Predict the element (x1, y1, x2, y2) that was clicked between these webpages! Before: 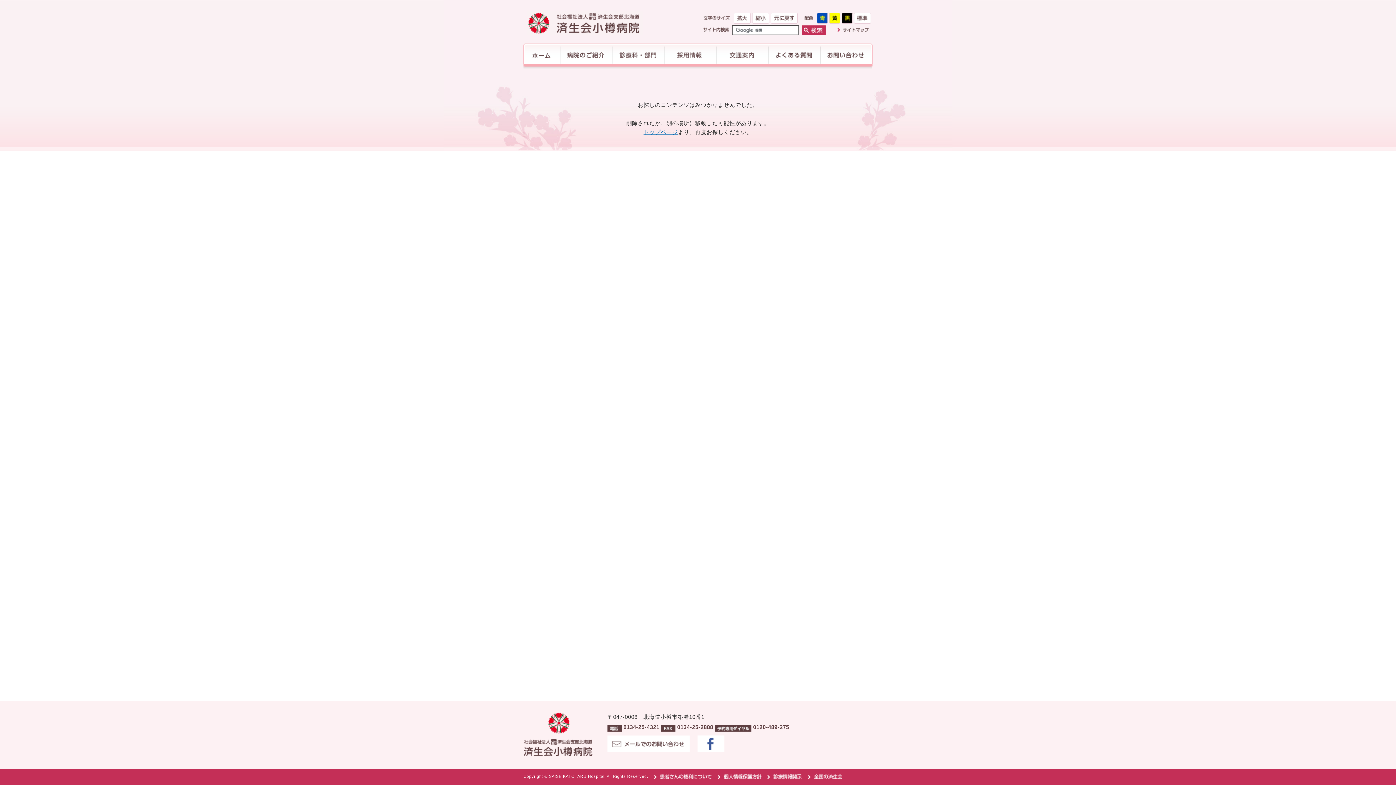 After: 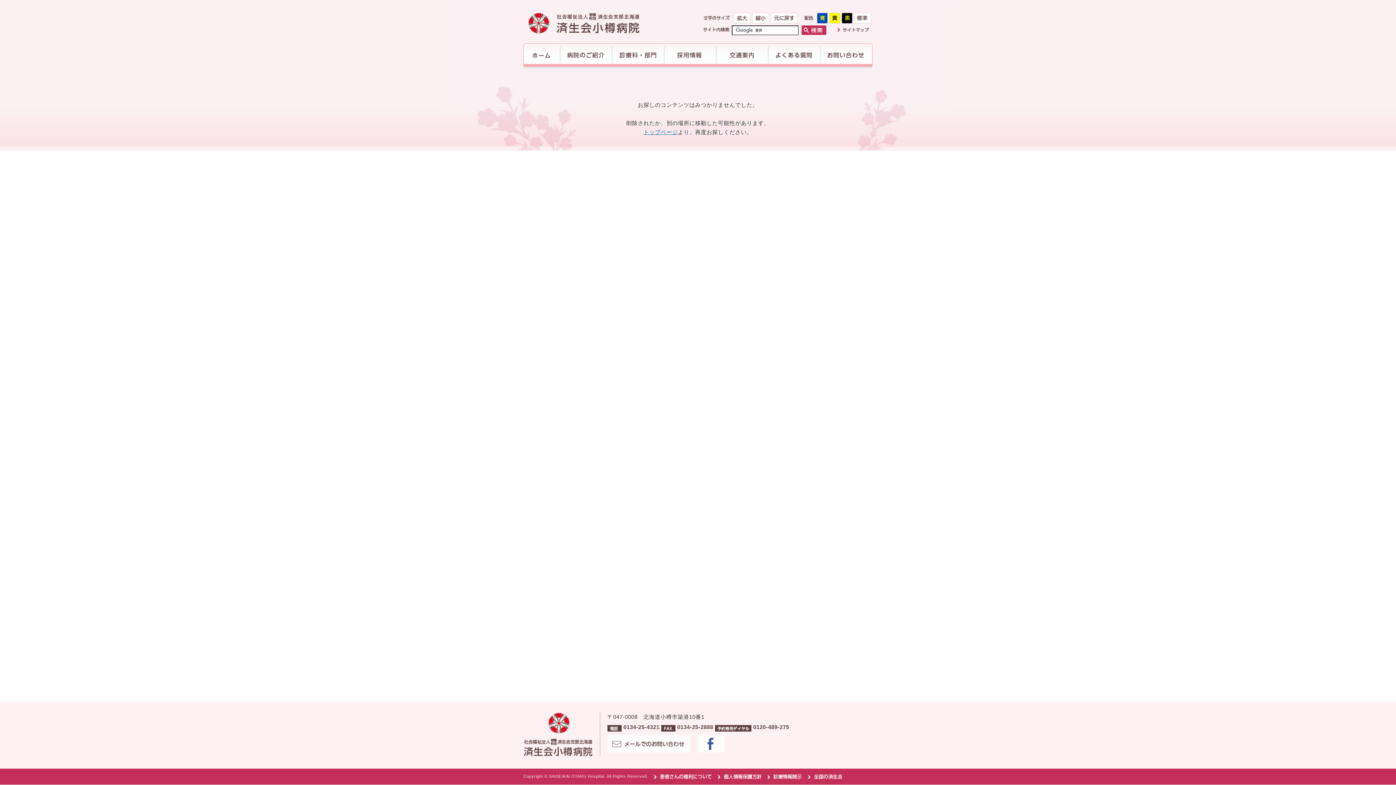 Action: bbox: (770, 21, 797, 24)